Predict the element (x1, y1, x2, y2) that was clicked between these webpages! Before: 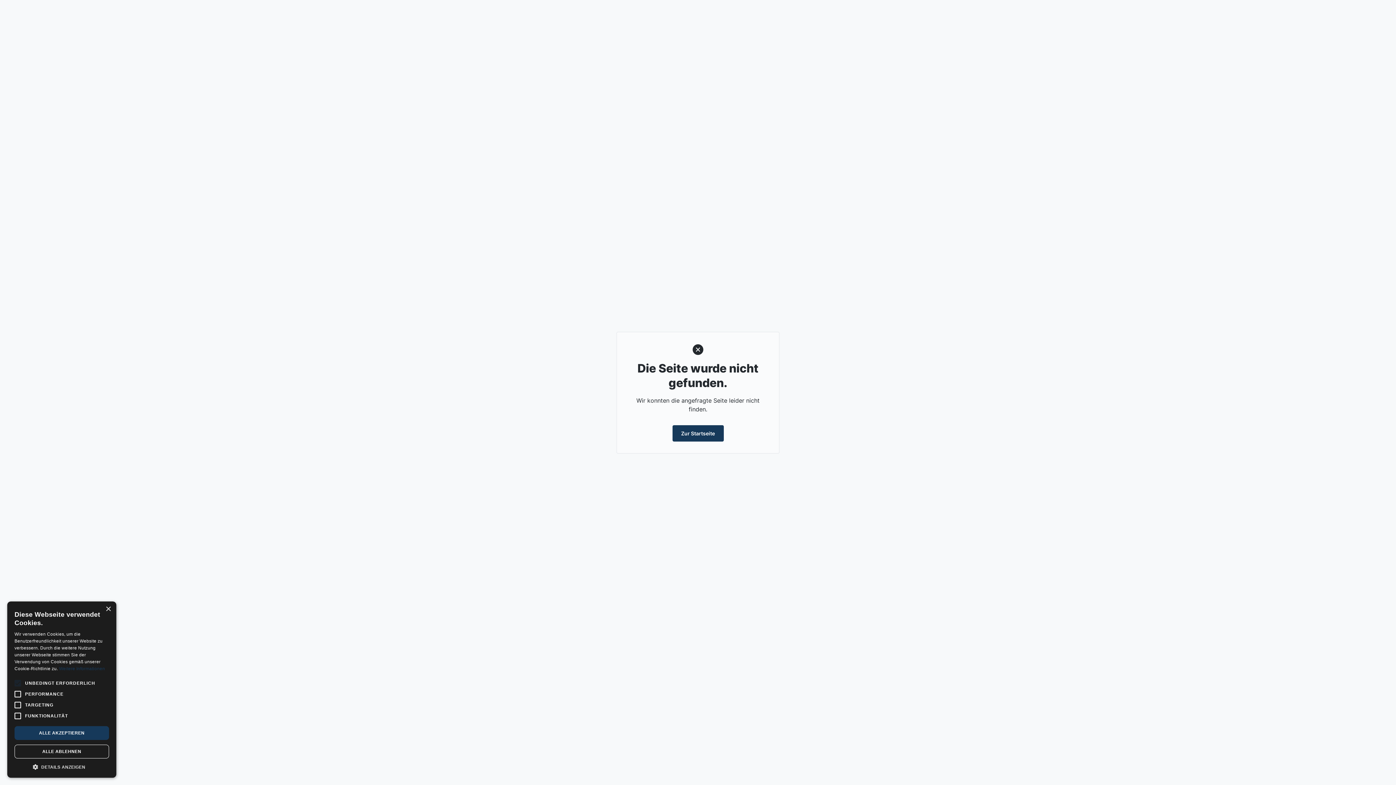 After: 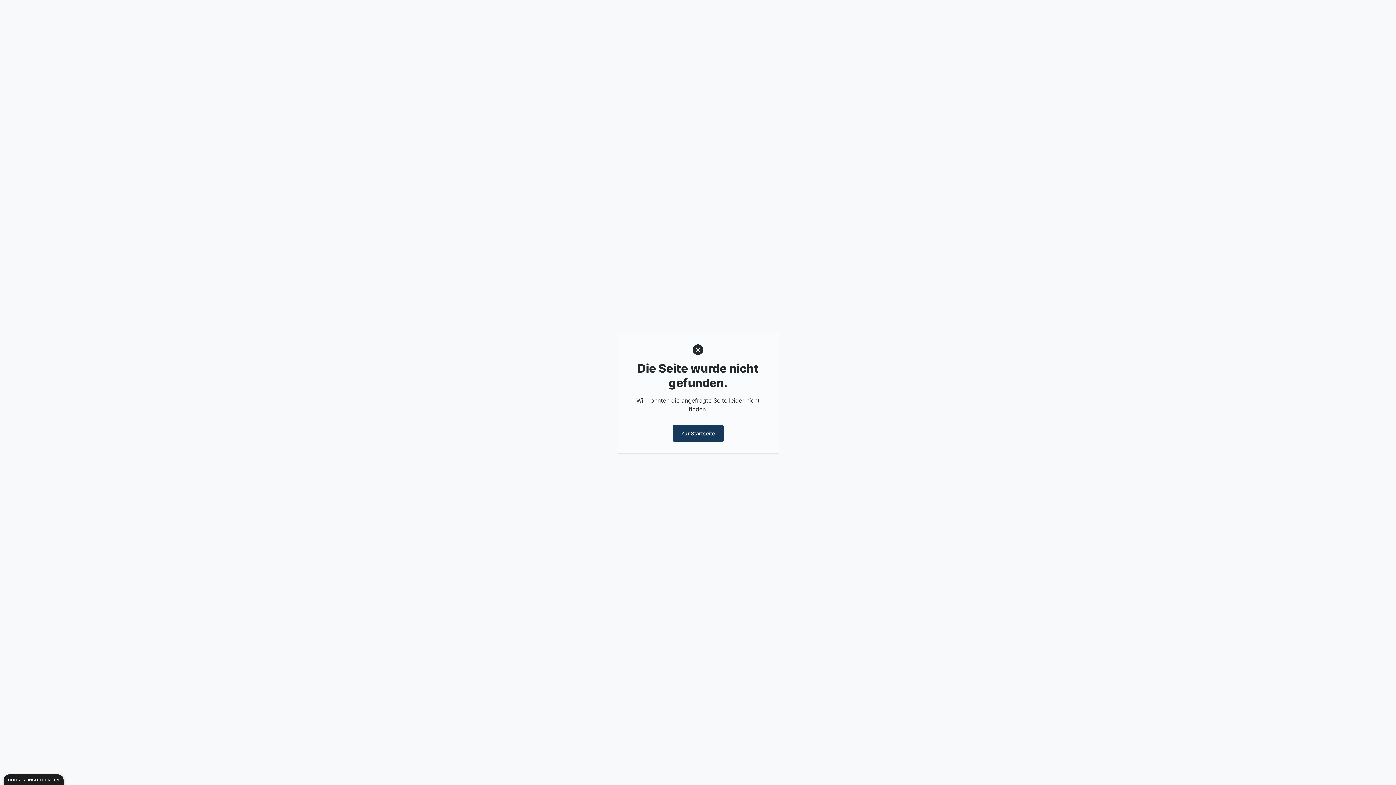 Action: label: ALLE AKZEPTIEREN bbox: (14, 726, 109, 740)